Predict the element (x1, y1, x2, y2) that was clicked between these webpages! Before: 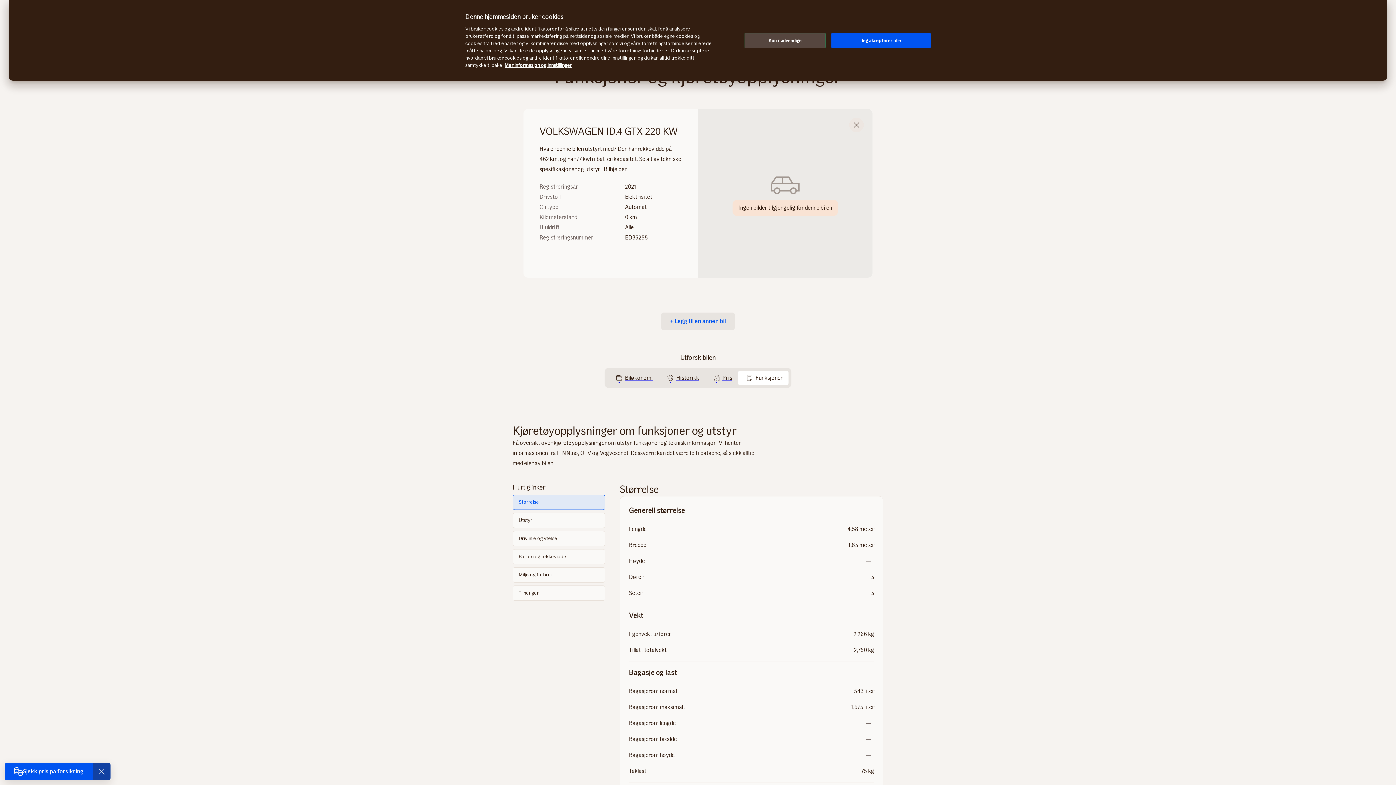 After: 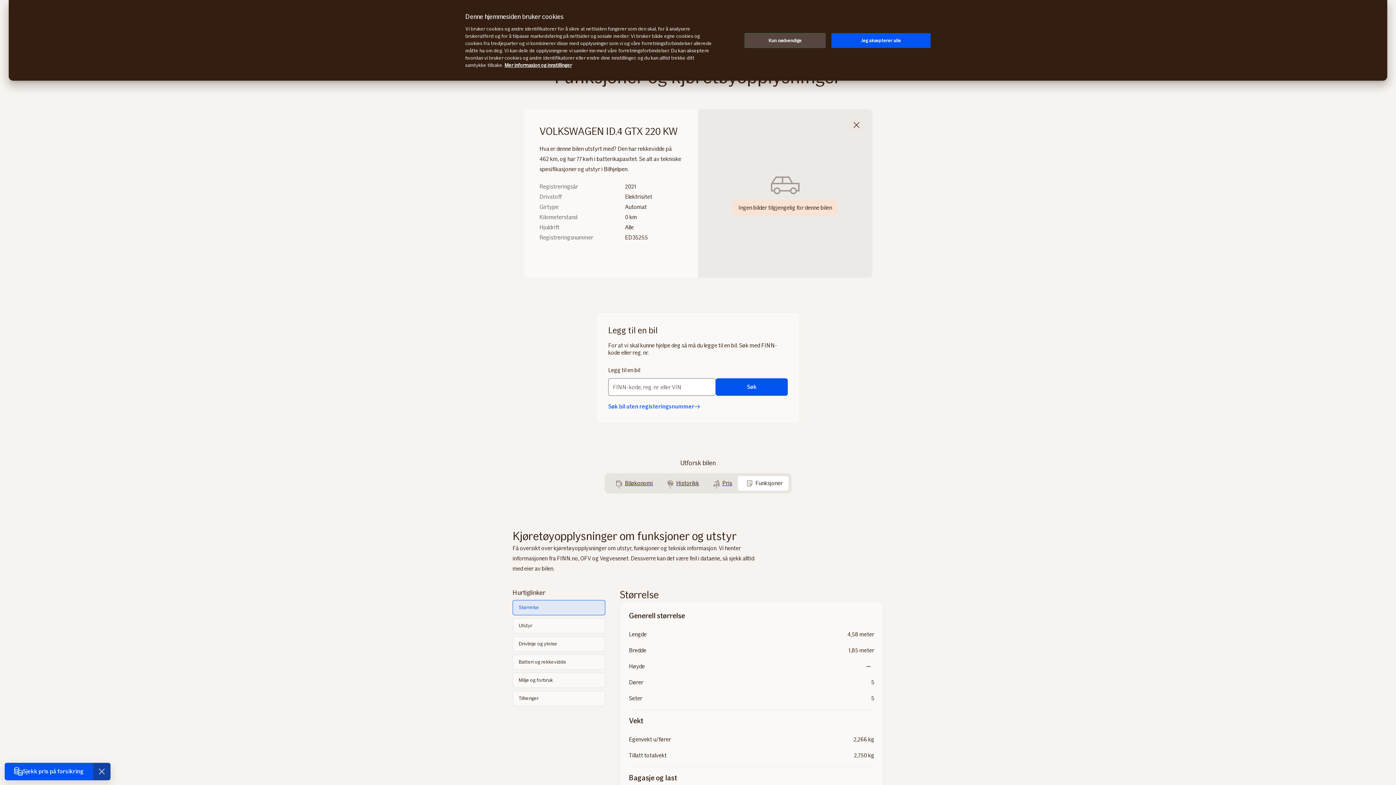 Action: label: + Legg til en annen bil bbox: (661, 312, 734, 330)